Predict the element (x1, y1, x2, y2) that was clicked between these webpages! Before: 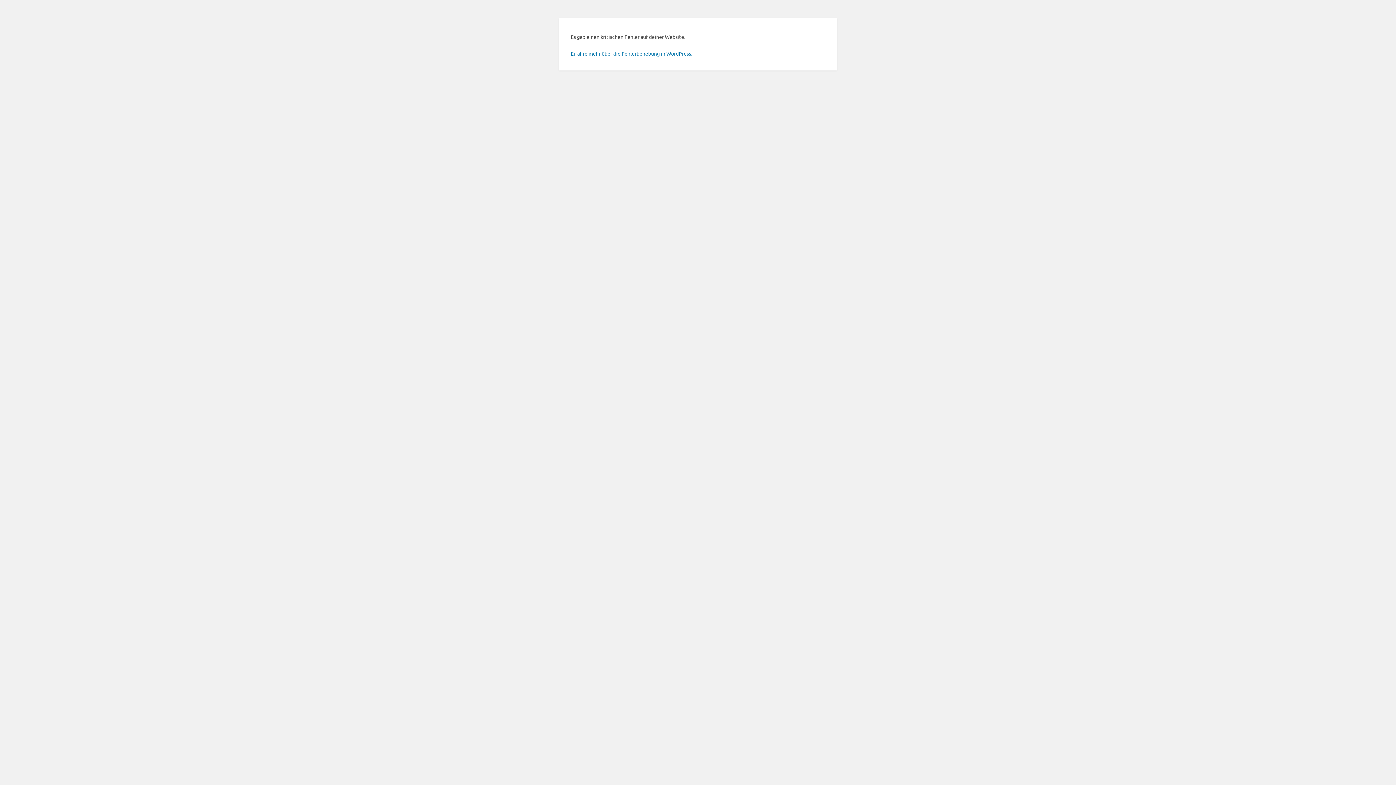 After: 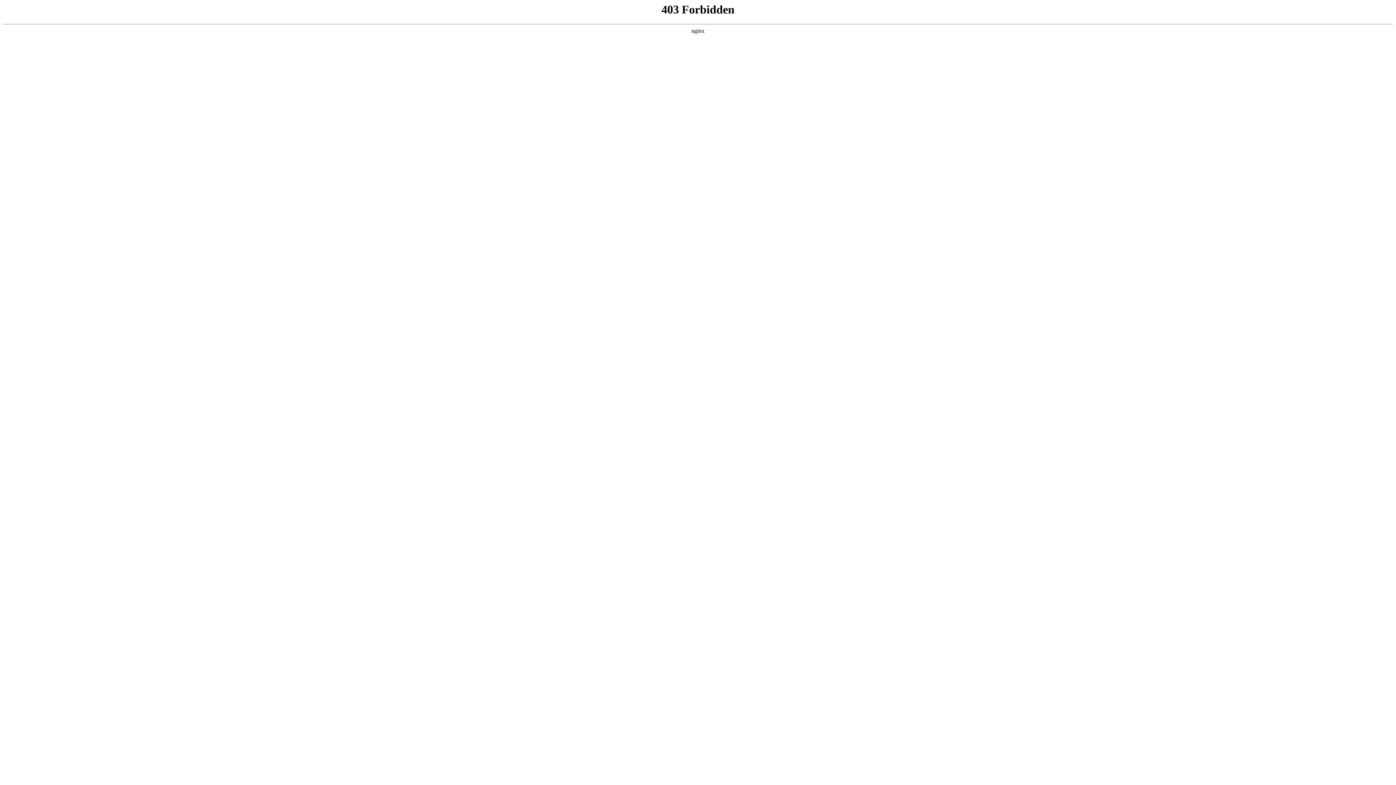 Action: bbox: (570, 50, 692, 56) label: Erfahre mehr über die Fehlerbehebung in WordPress.